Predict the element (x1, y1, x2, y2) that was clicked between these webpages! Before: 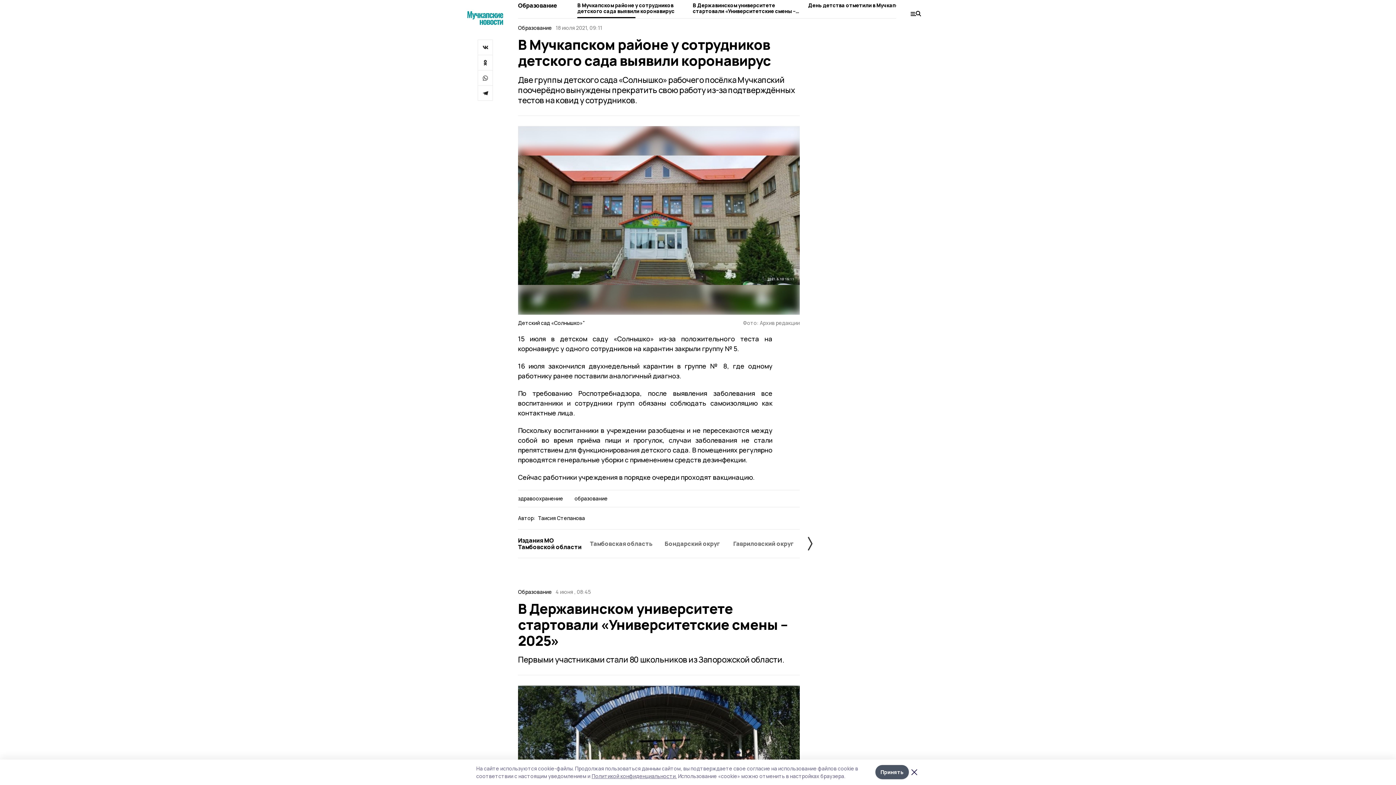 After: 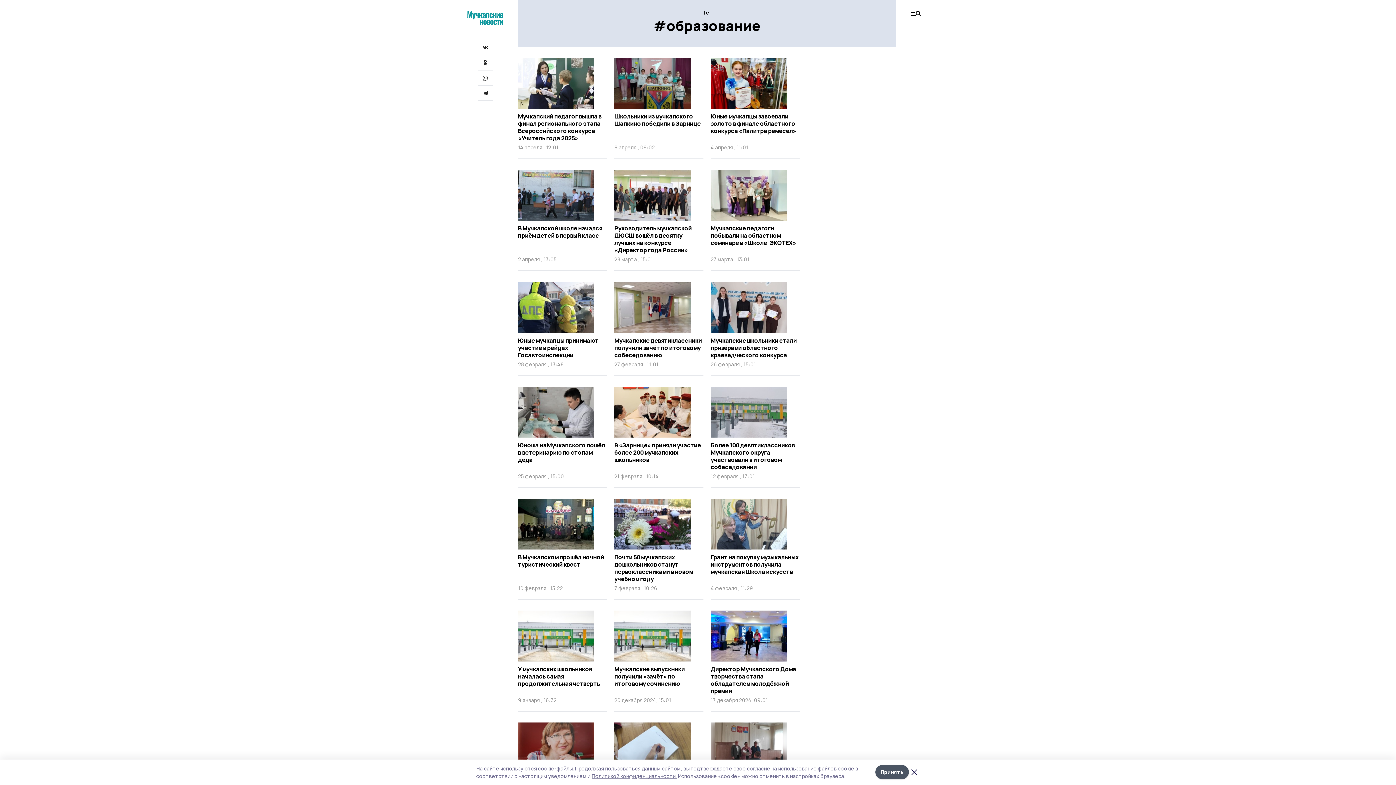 Action: label: образование bbox: (574, 495, 607, 502)